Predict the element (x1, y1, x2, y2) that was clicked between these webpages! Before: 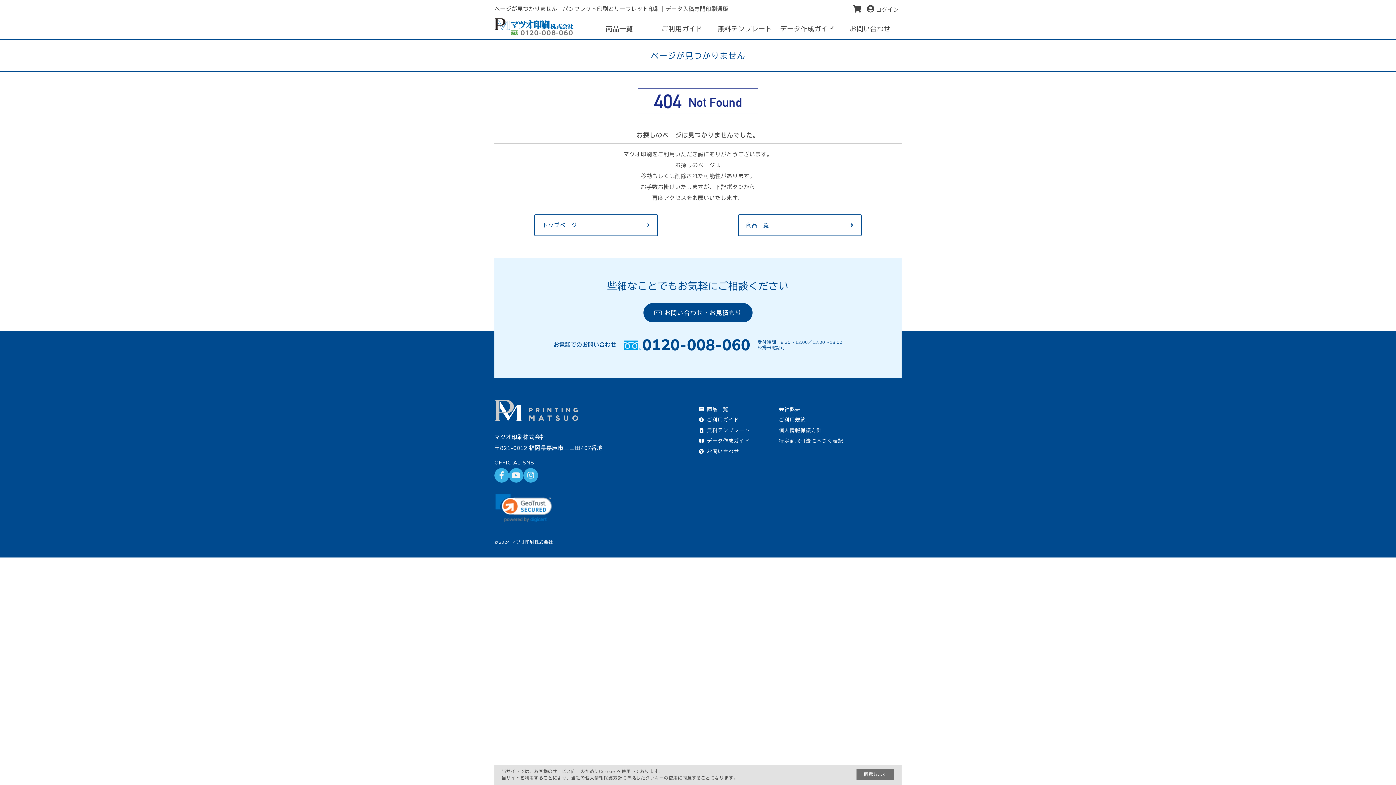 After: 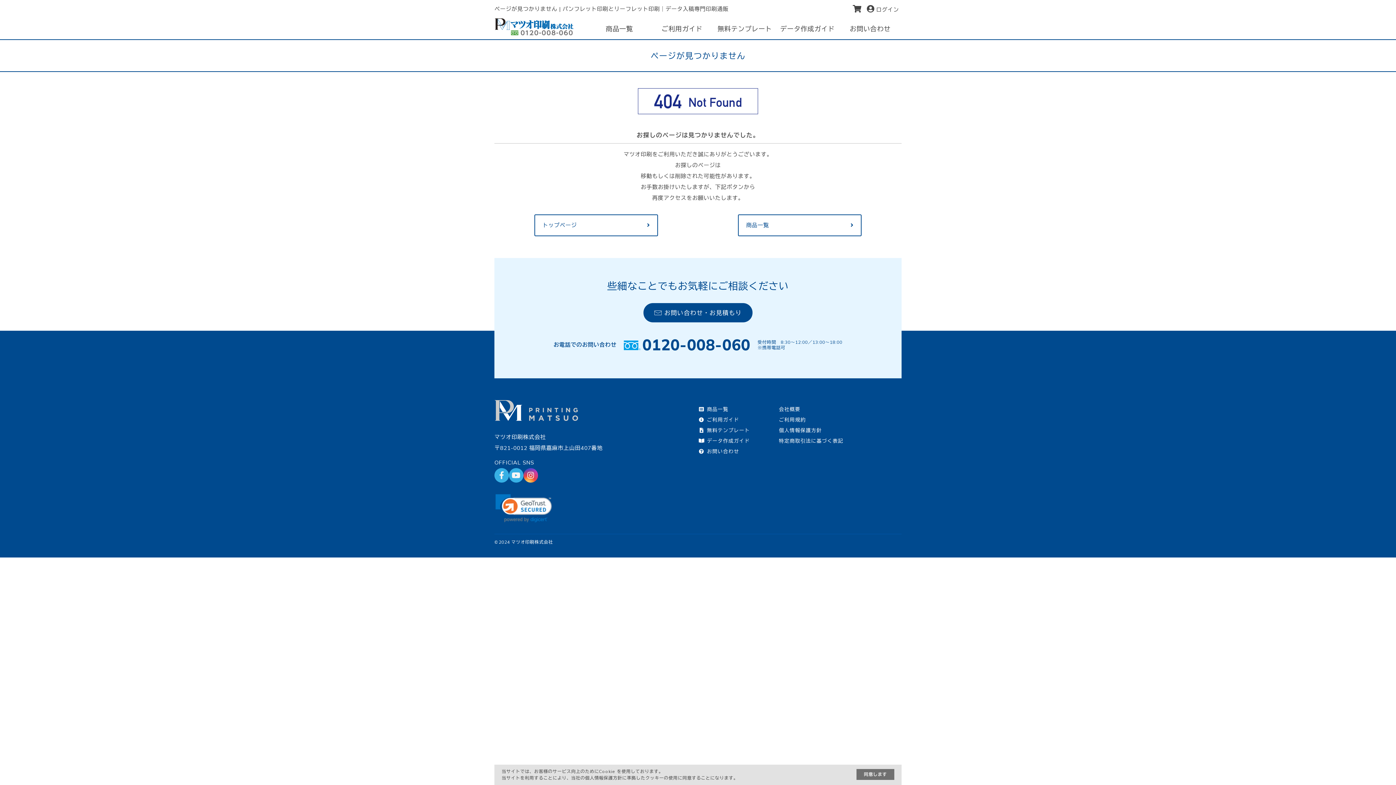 Action: bbox: (523, 468, 538, 483)